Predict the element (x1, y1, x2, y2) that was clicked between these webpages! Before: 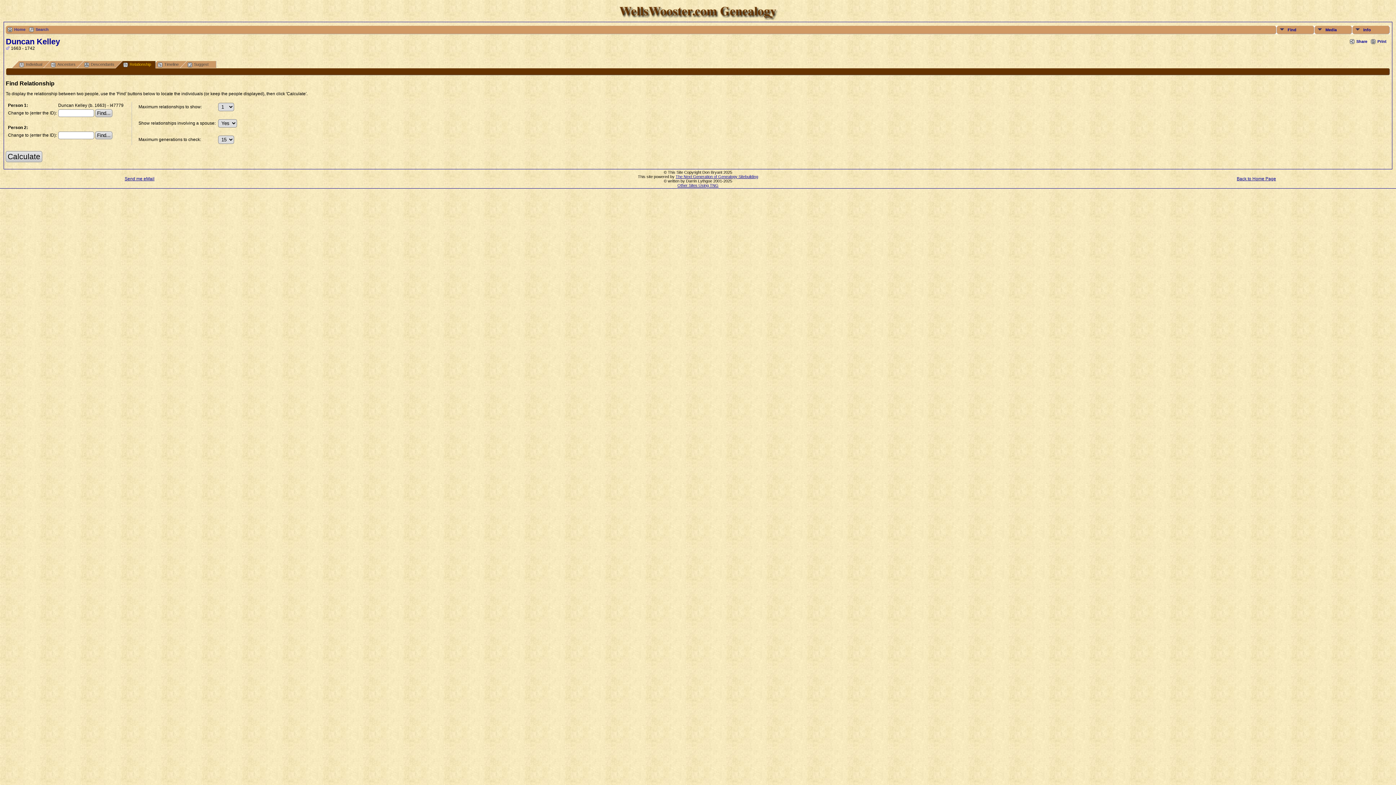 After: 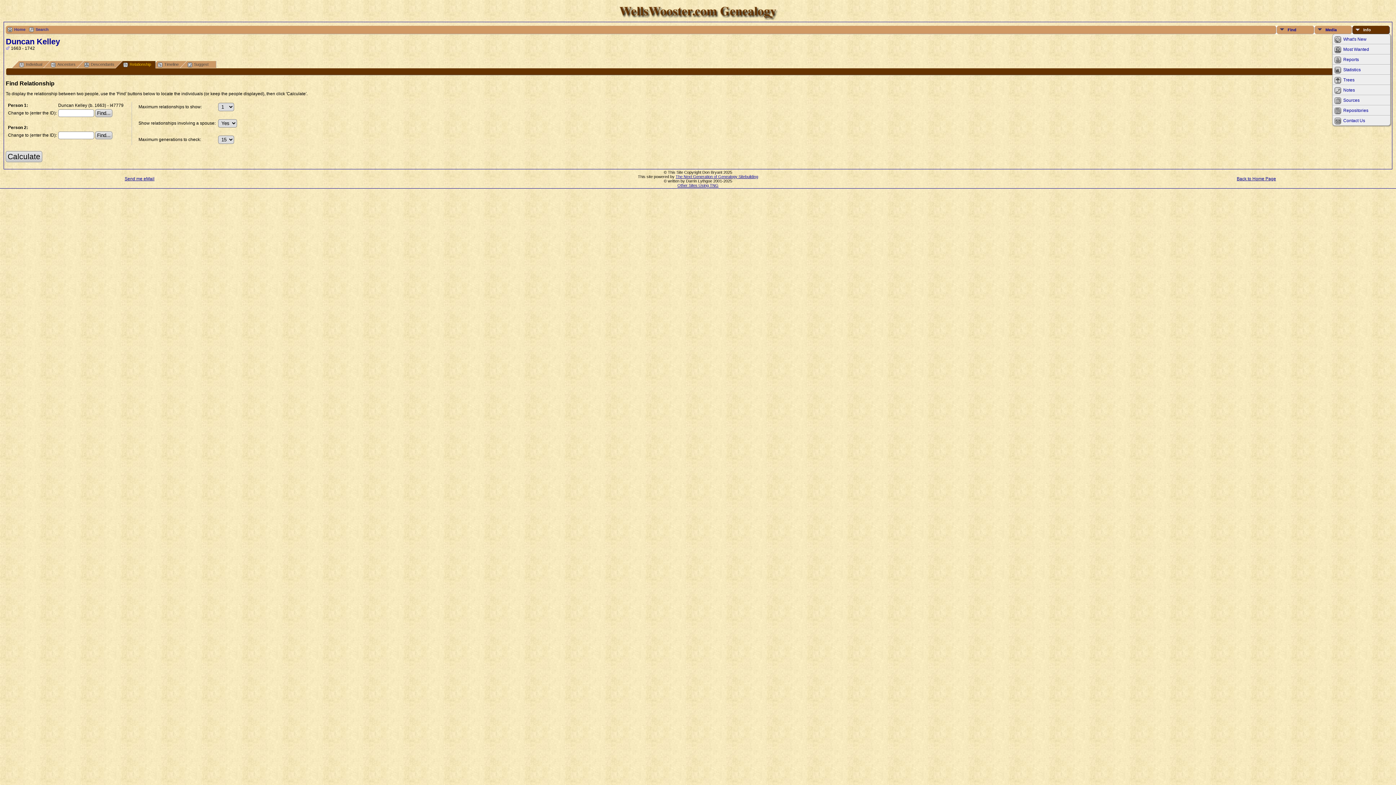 Action: label: Info bbox: (1352, 25, 1390, 34)